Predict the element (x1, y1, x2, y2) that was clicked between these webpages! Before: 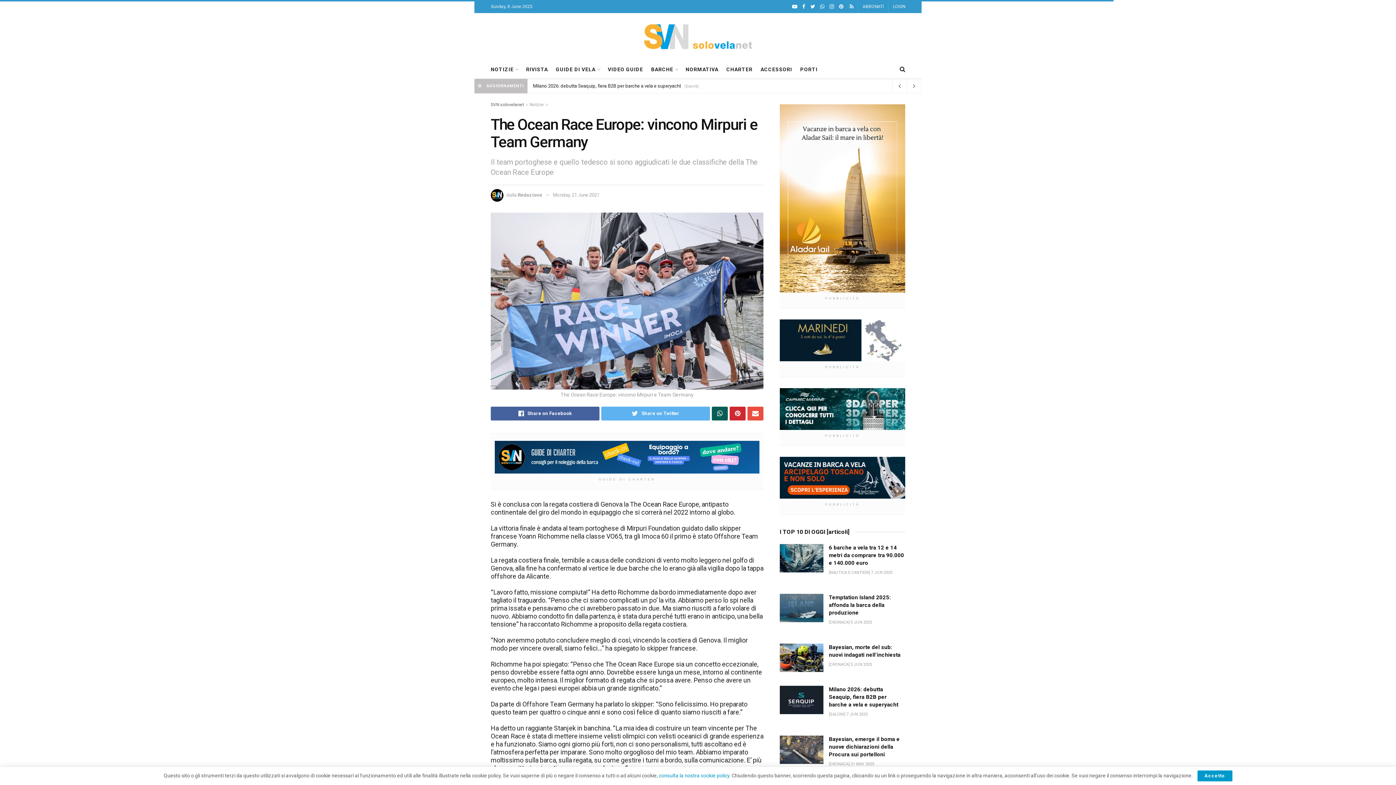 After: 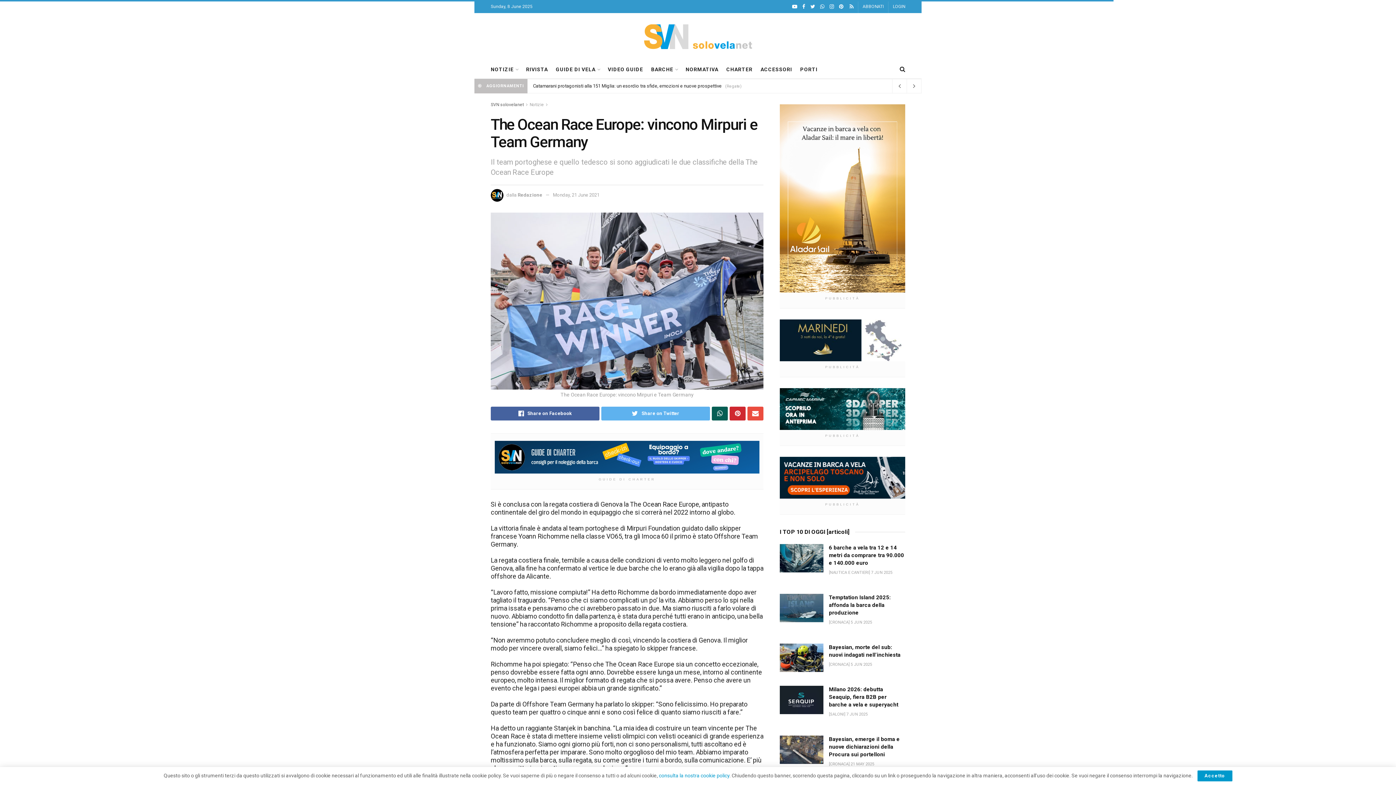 Action: bbox: (492, 441, 761, 473)